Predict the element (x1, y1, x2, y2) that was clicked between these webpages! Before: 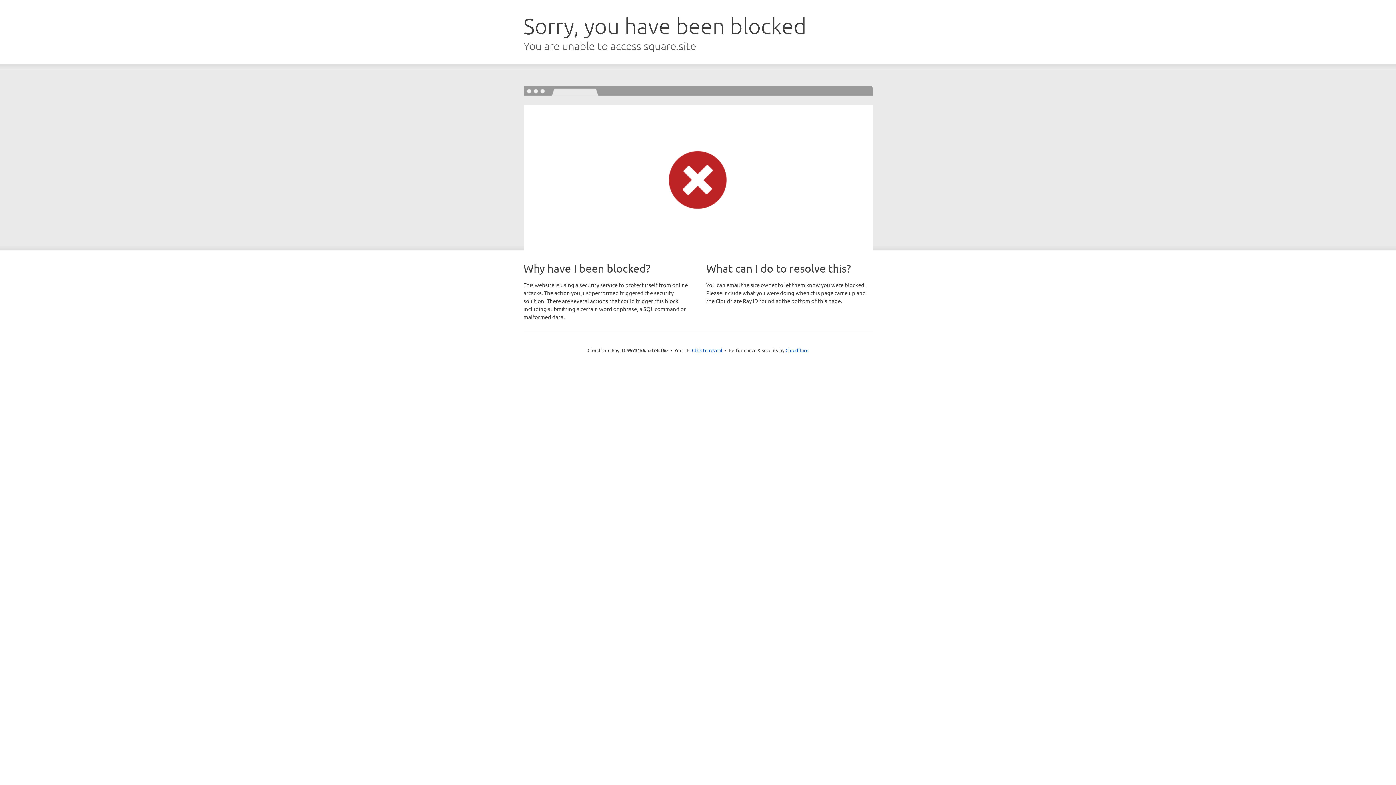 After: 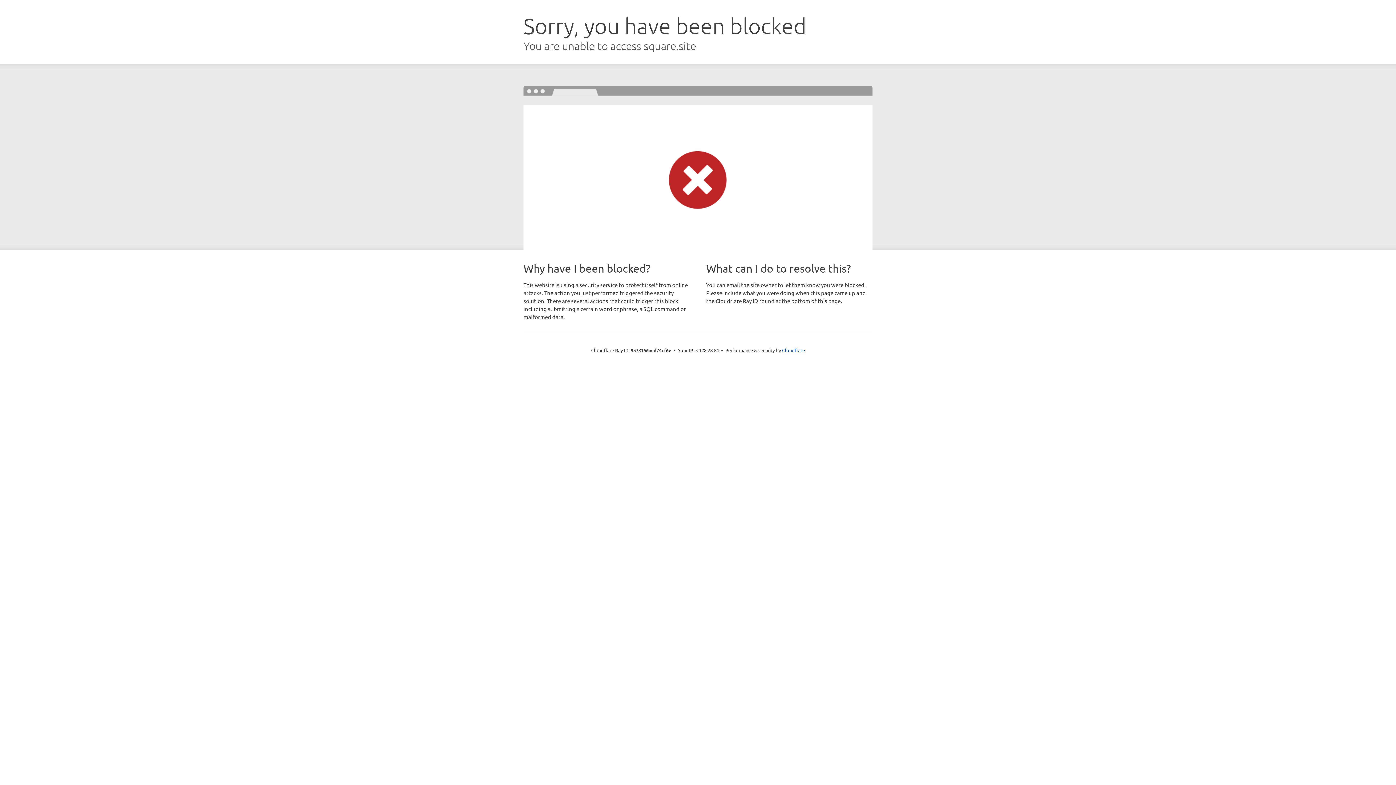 Action: bbox: (692, 346, 722, 353) label: Click to reveal